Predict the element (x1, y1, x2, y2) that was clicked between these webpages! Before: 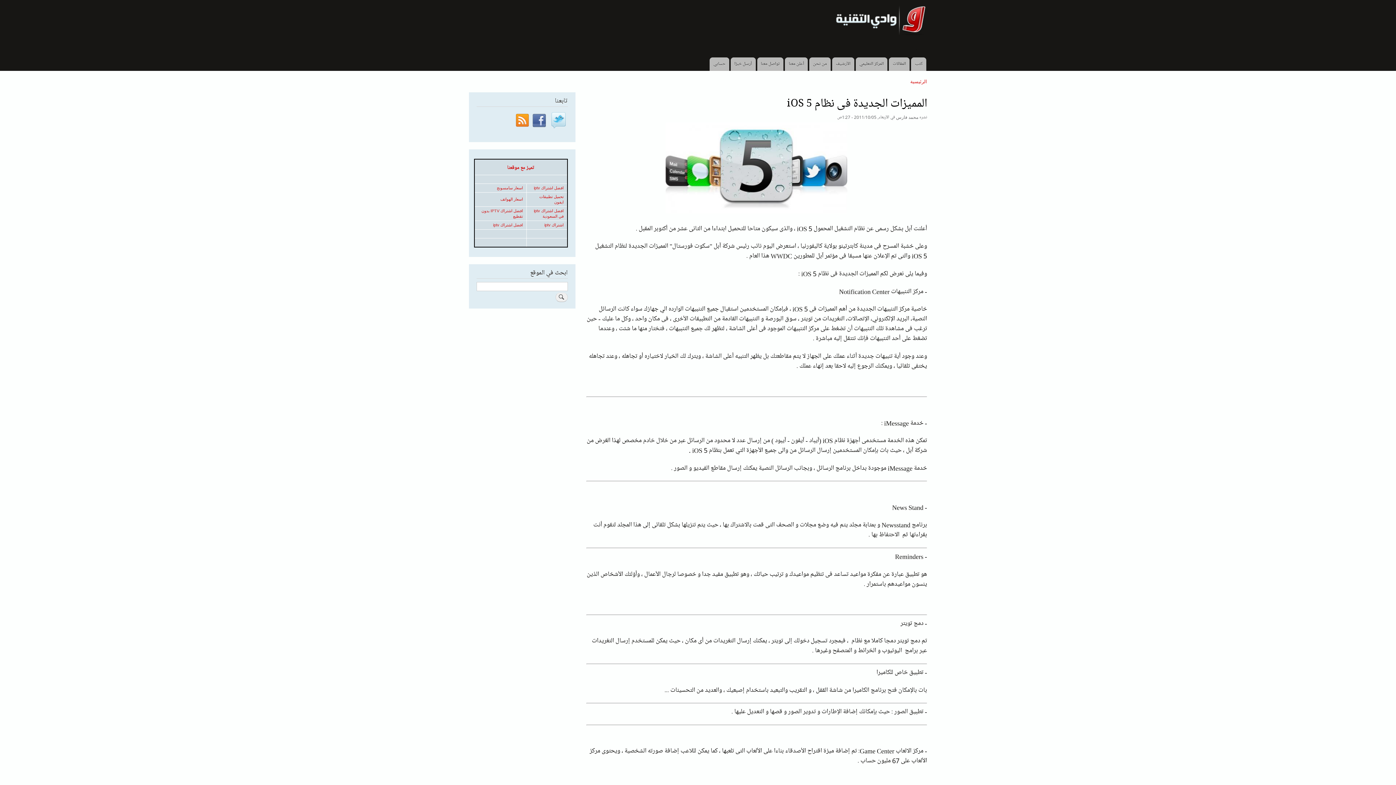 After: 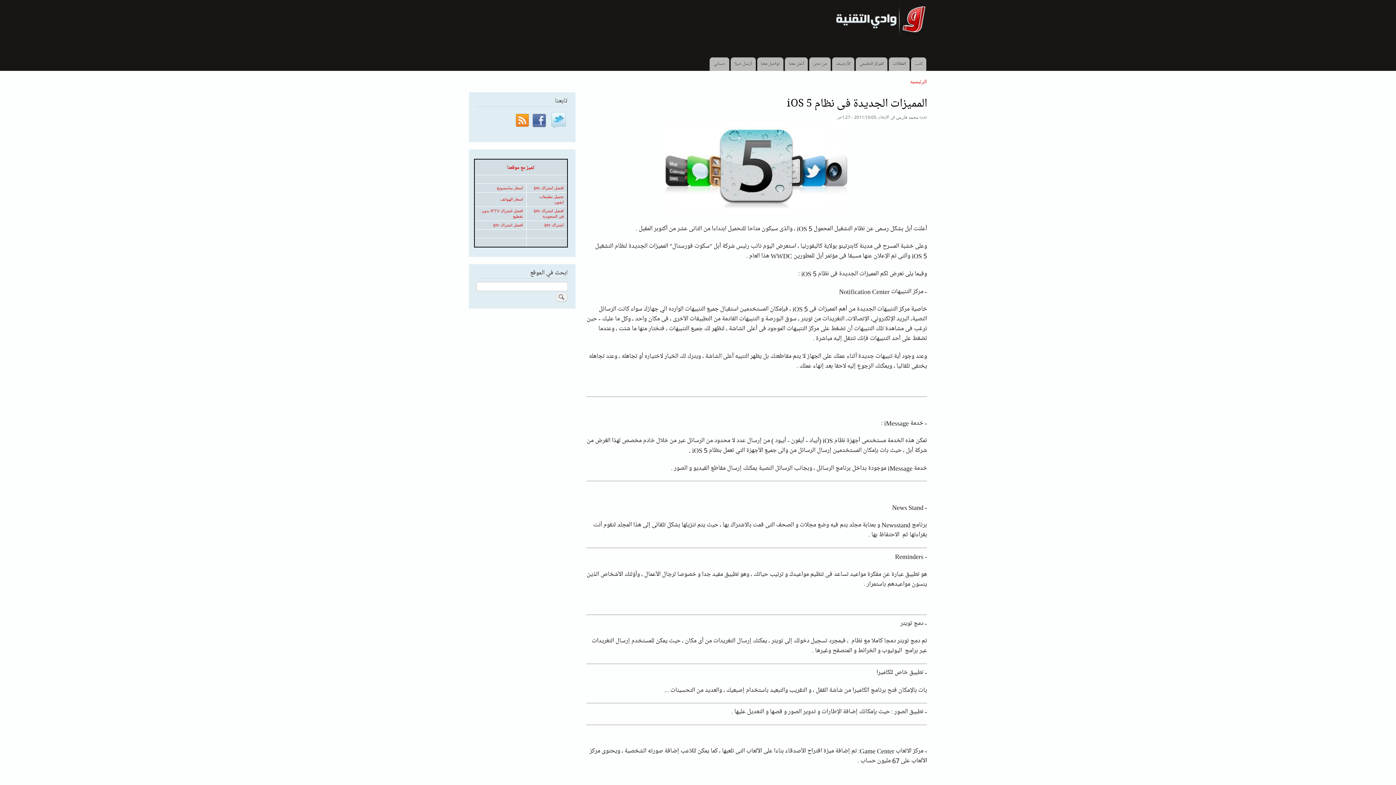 Action: bbox: (514, 124, 531, 130)